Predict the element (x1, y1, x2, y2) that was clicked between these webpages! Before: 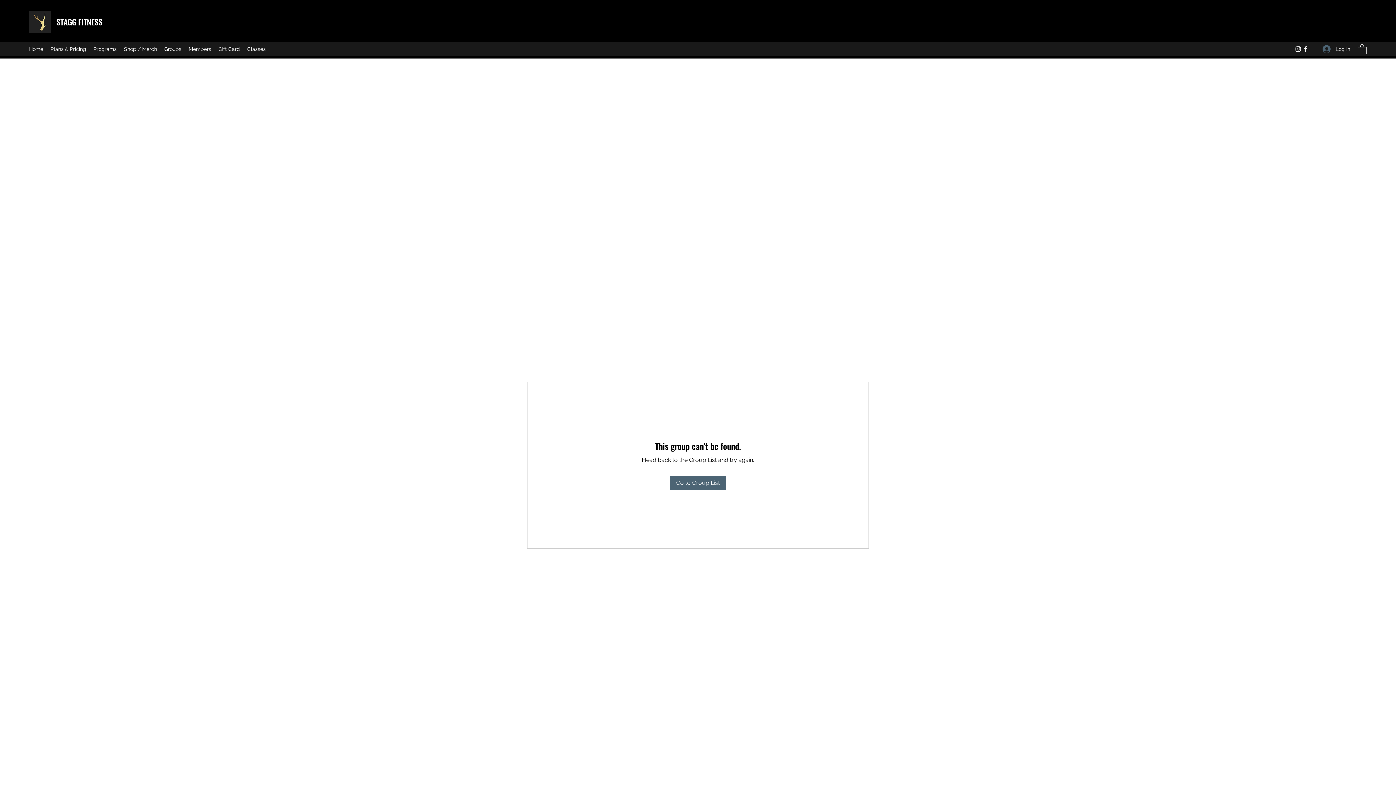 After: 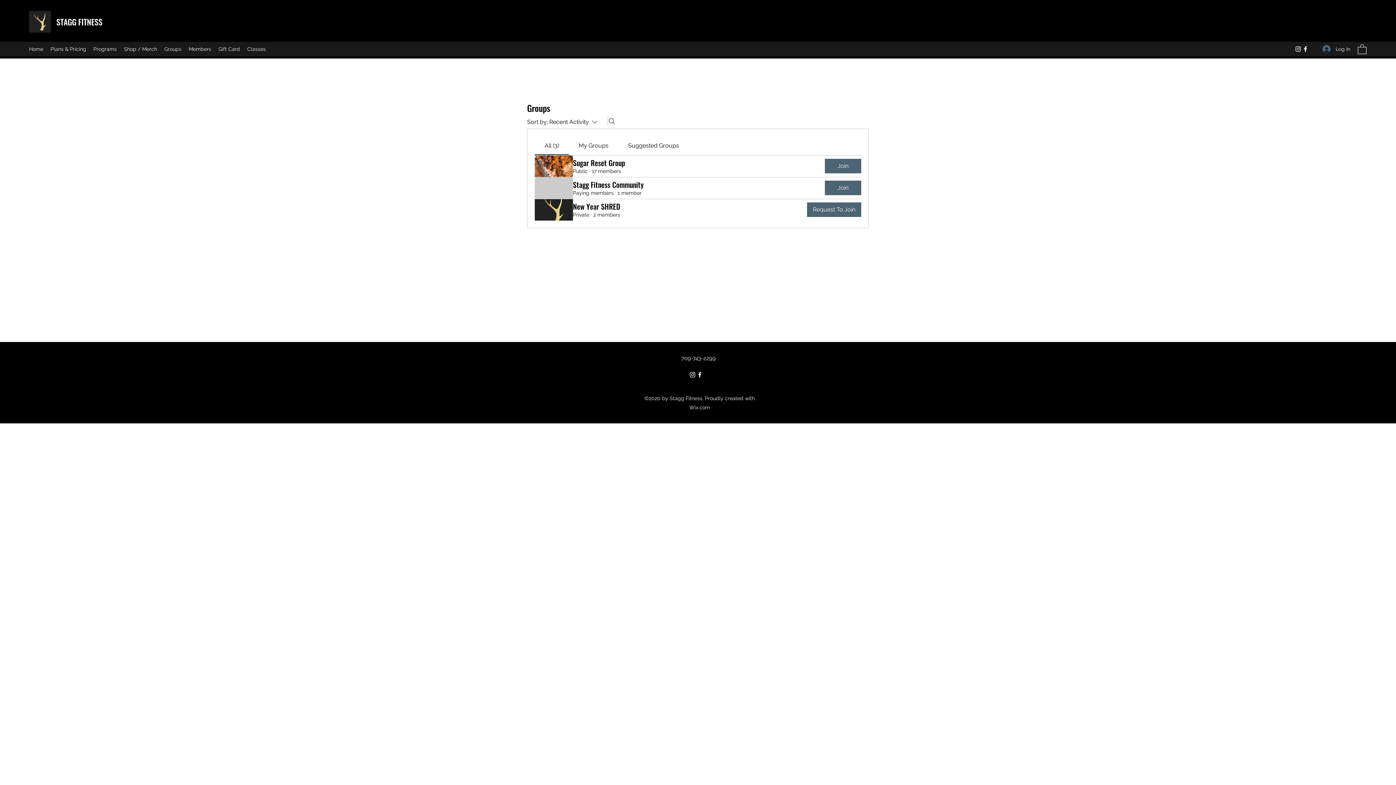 Action: bbox: (160, 43, 185, 54) label: Groups